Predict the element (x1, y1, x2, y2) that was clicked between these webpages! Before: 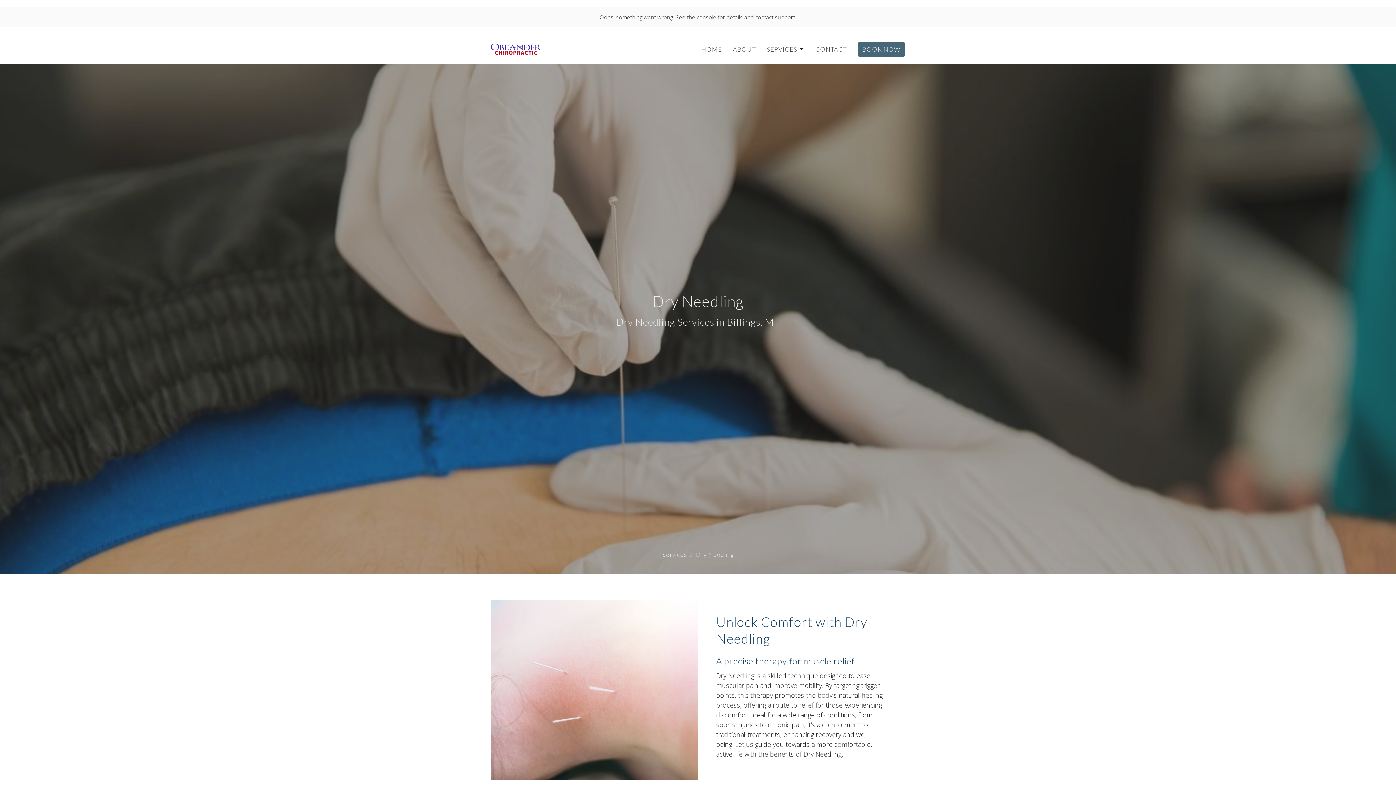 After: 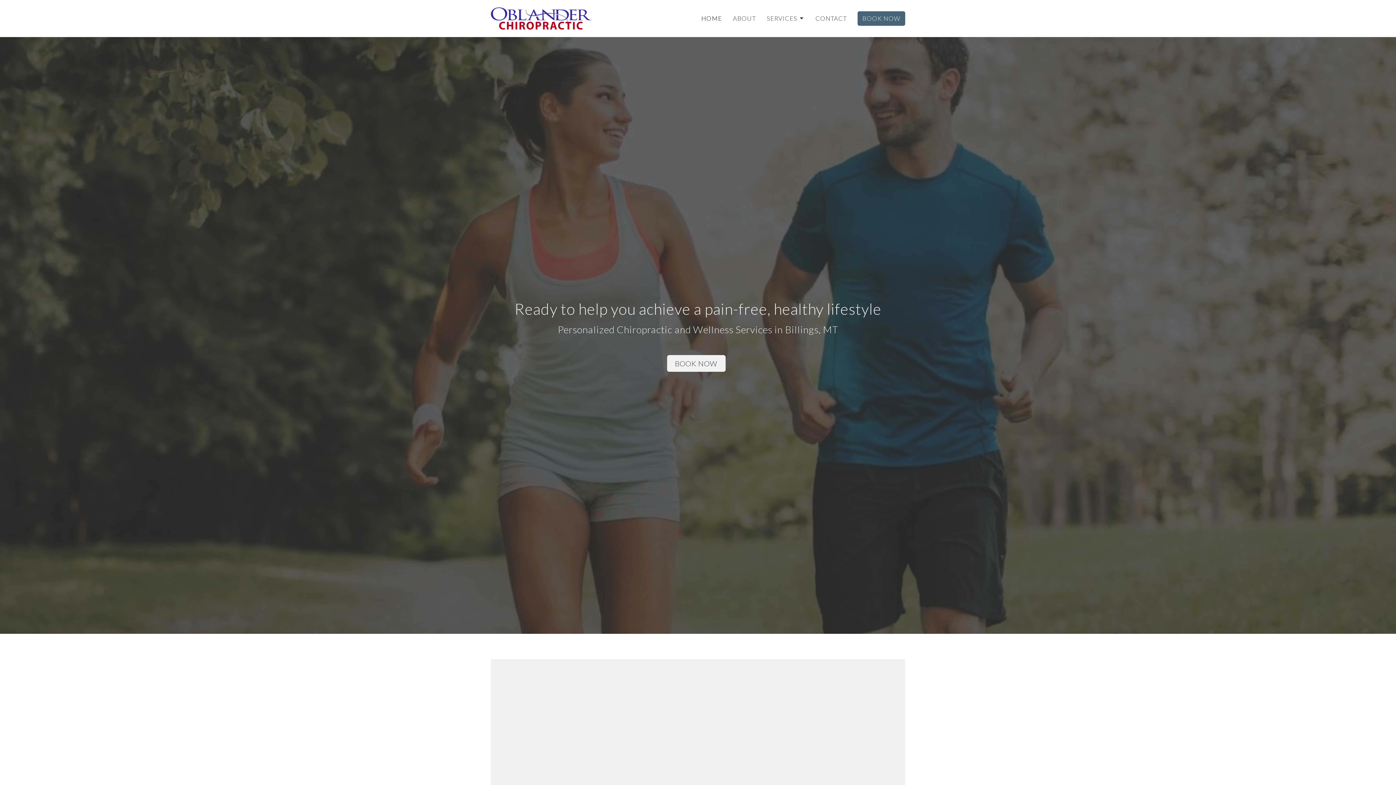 Action: bbox: (490, 41, 541, 56)